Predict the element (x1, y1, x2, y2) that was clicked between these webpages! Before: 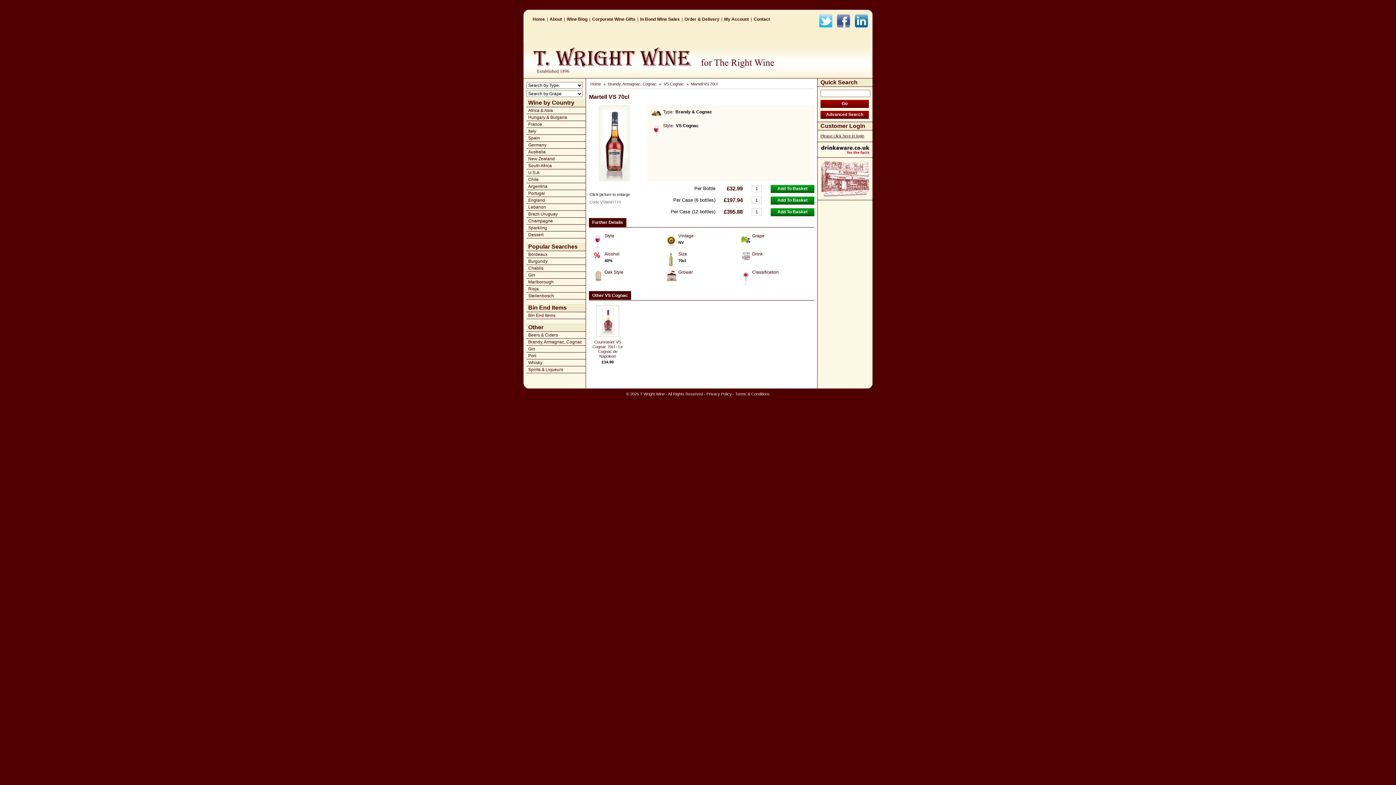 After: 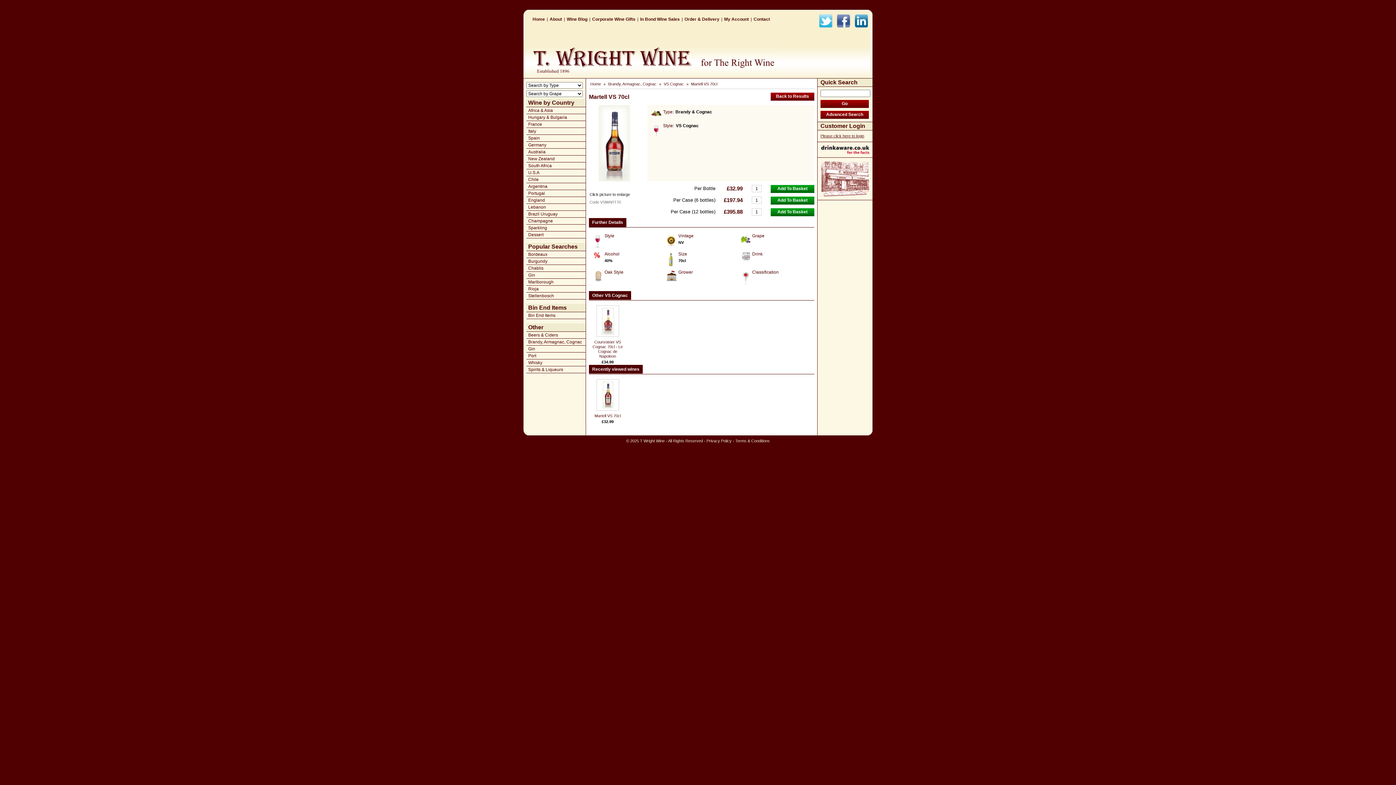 Action: bbox: (689, 81, 718, 86) label: Martell VS 70cl